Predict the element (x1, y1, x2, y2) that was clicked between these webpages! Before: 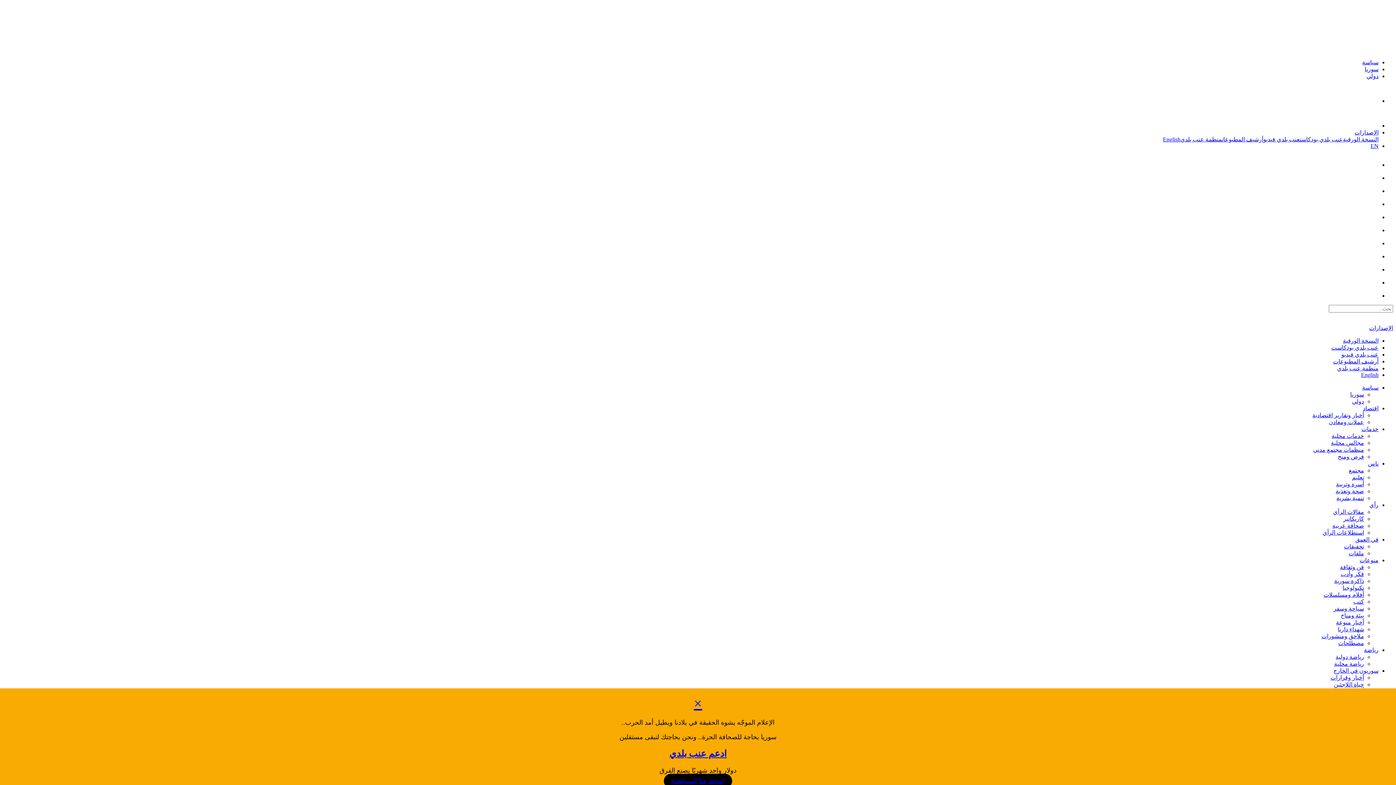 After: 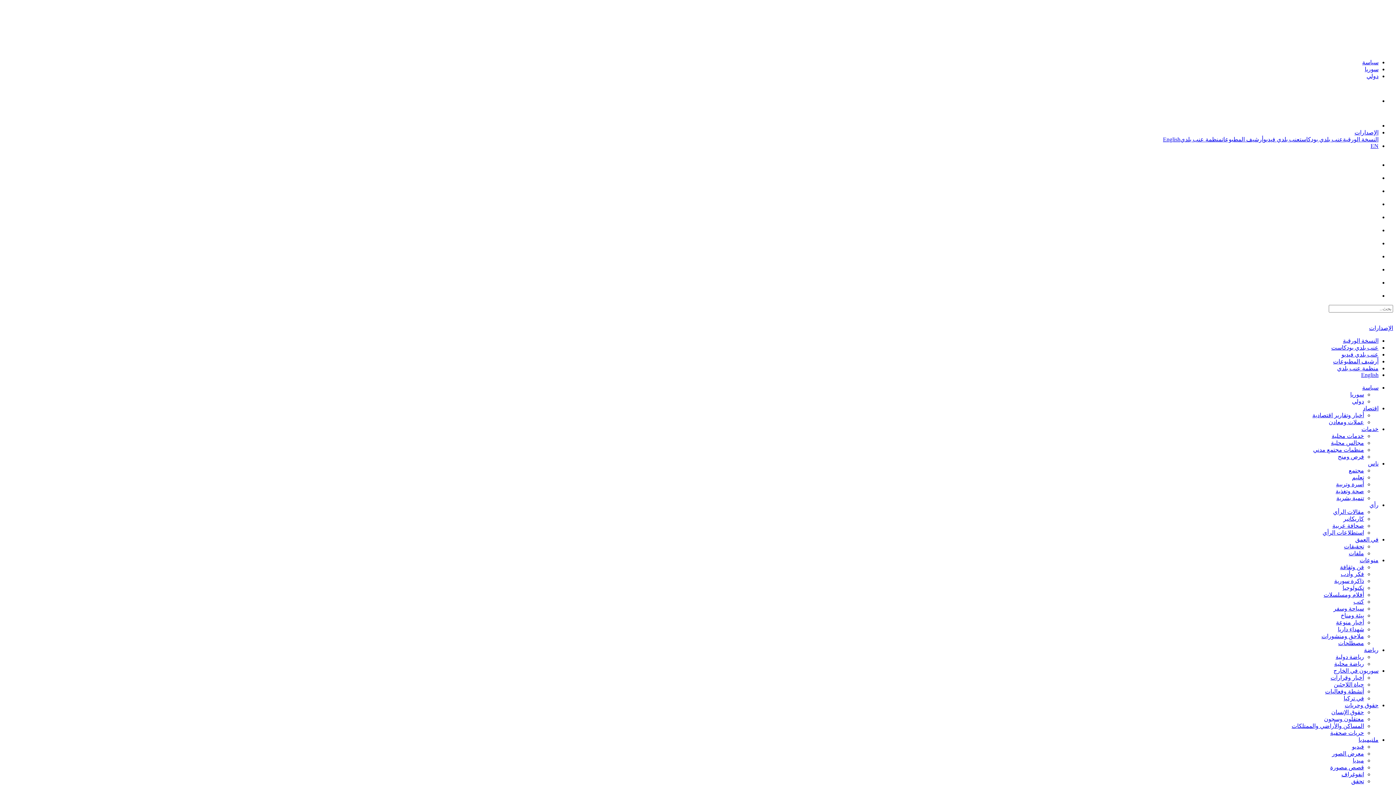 Action: bbox: (1367, 161, 1378, 168)